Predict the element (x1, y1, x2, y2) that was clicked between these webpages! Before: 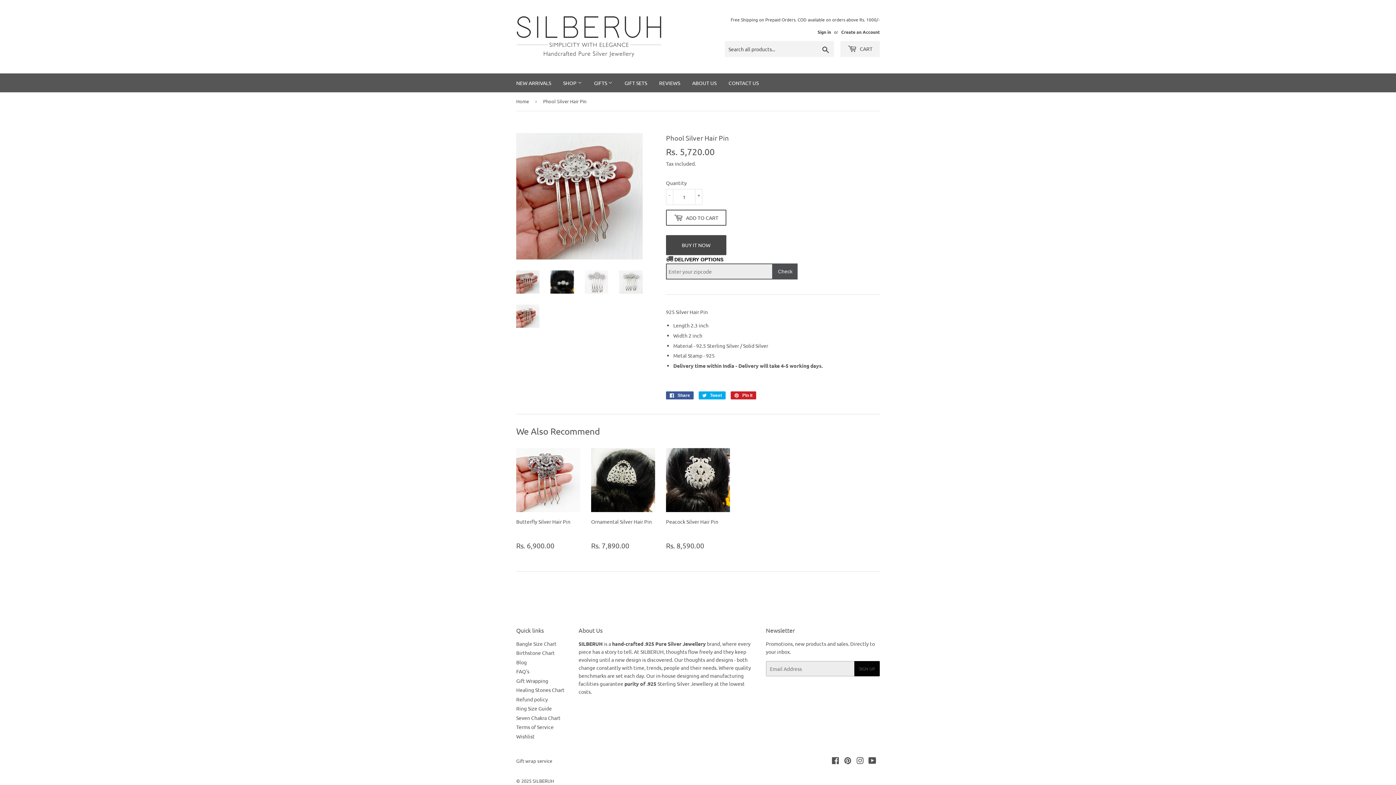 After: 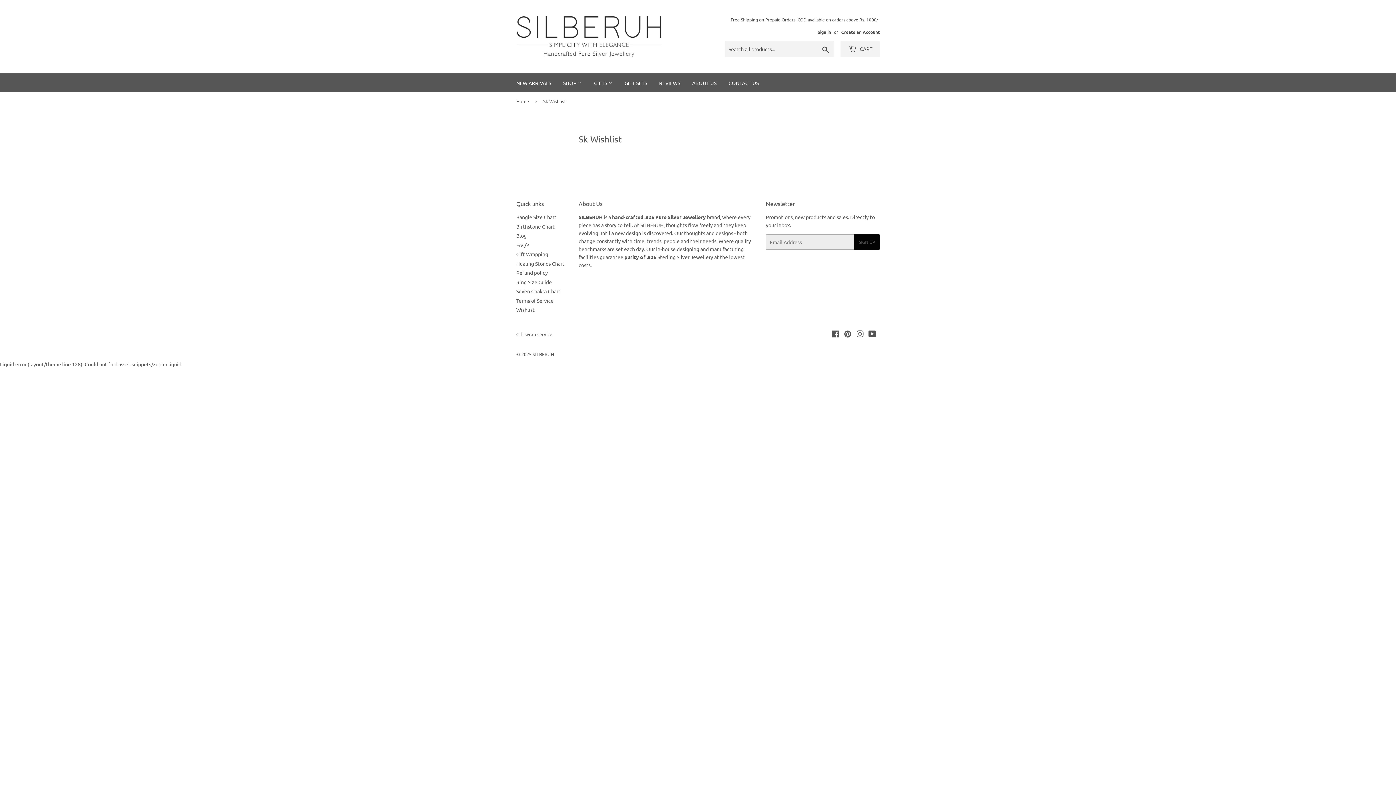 Action: label: Wishlist bbox: (516, 733, 534, 739)